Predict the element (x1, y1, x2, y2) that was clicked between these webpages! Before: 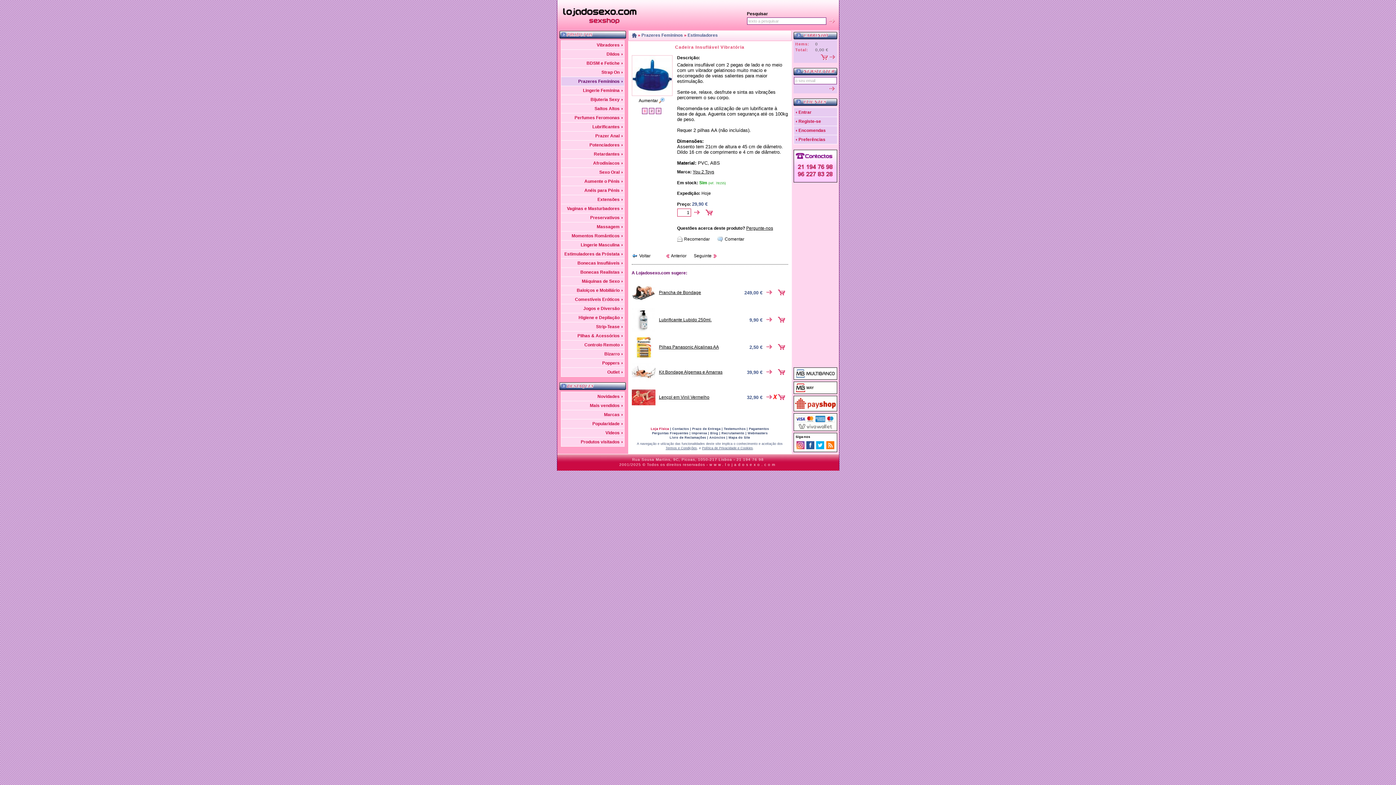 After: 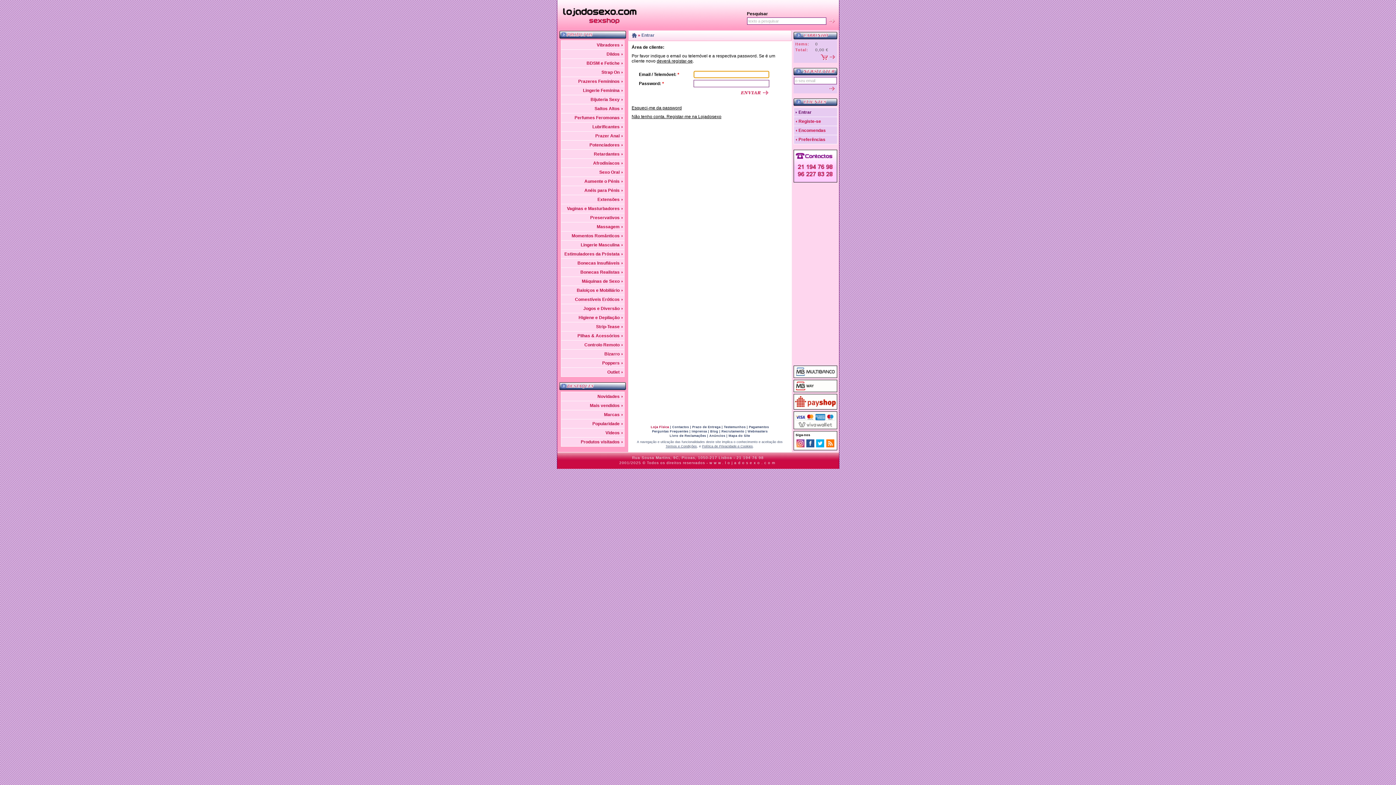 Action: label: Entrar bbox: (793, 107, 837, 117)